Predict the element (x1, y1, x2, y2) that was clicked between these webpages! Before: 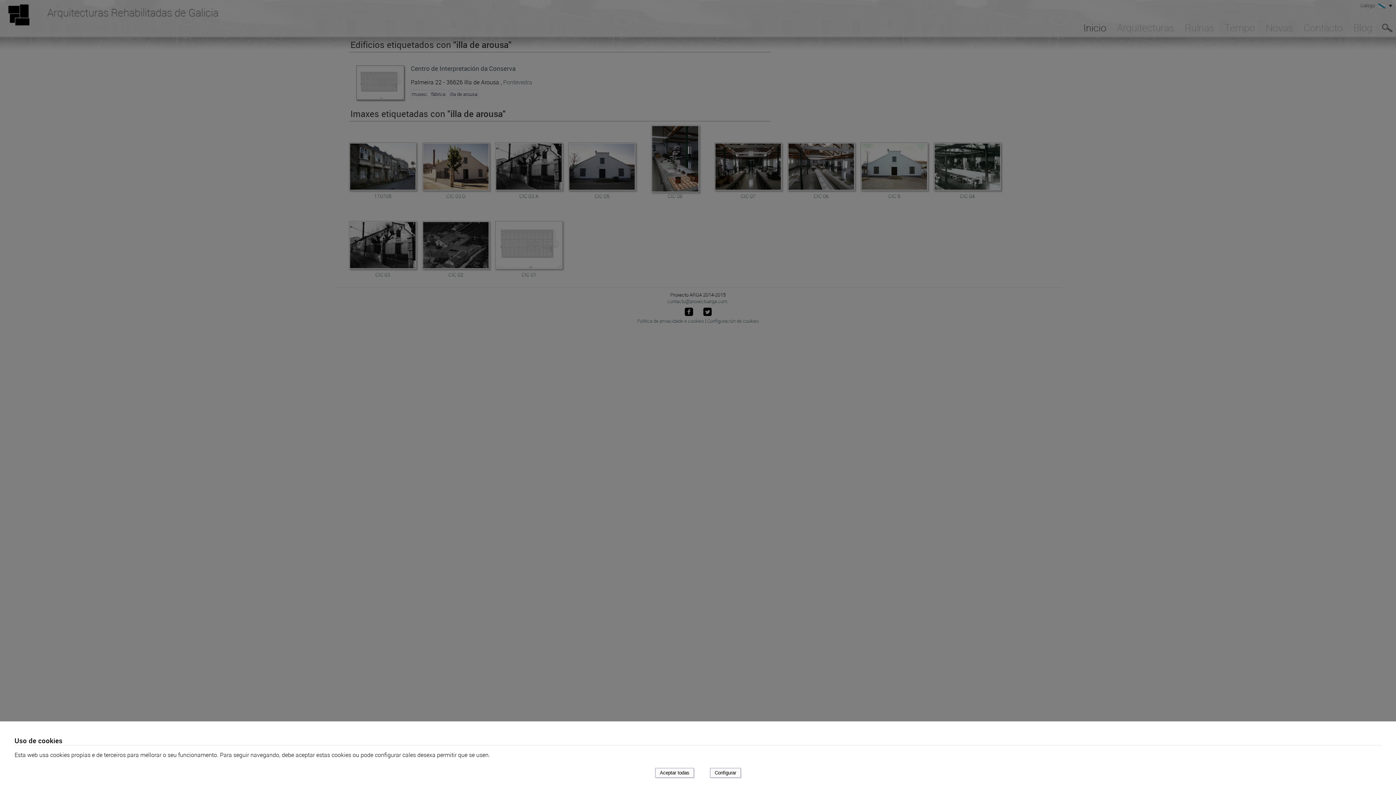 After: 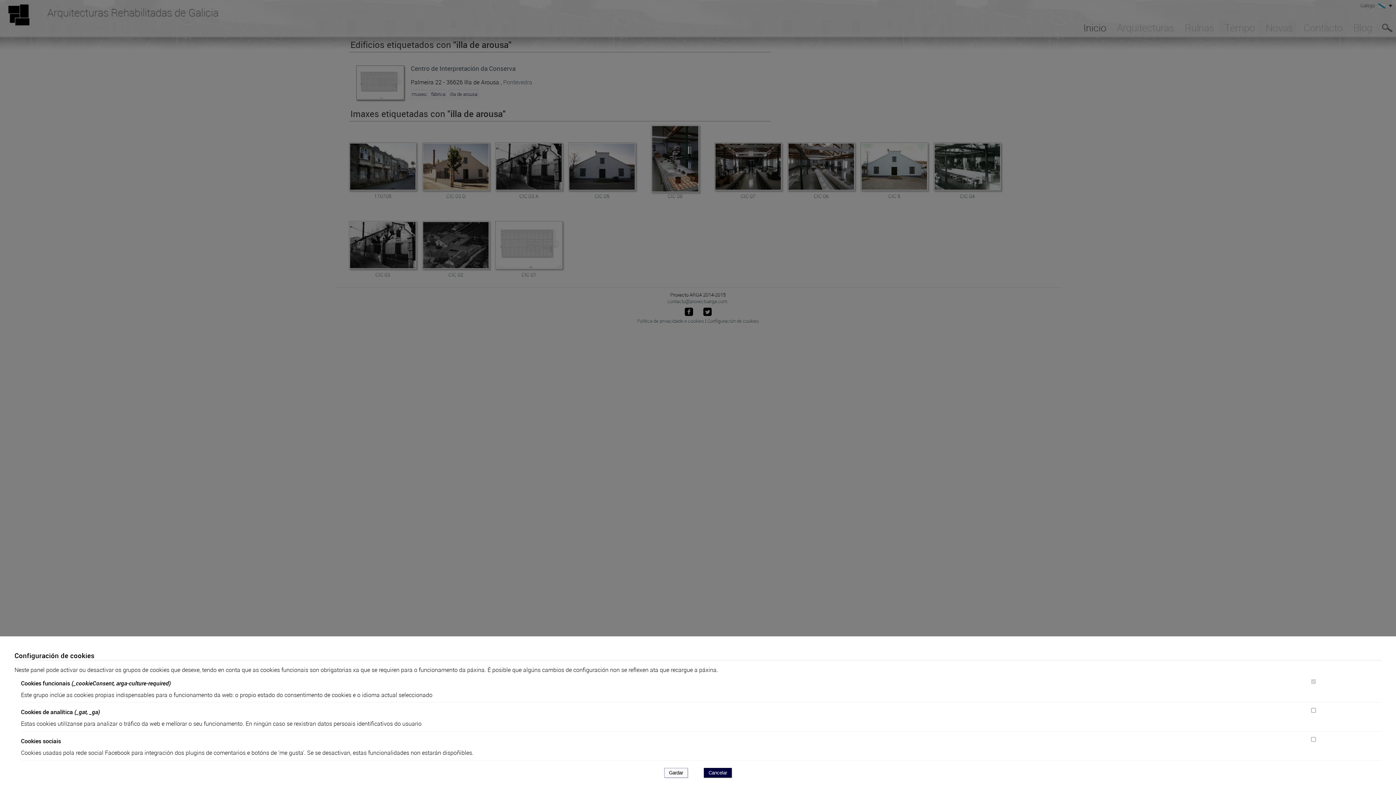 Action: bbox: (710, 768, 741, 778) label: Configurar